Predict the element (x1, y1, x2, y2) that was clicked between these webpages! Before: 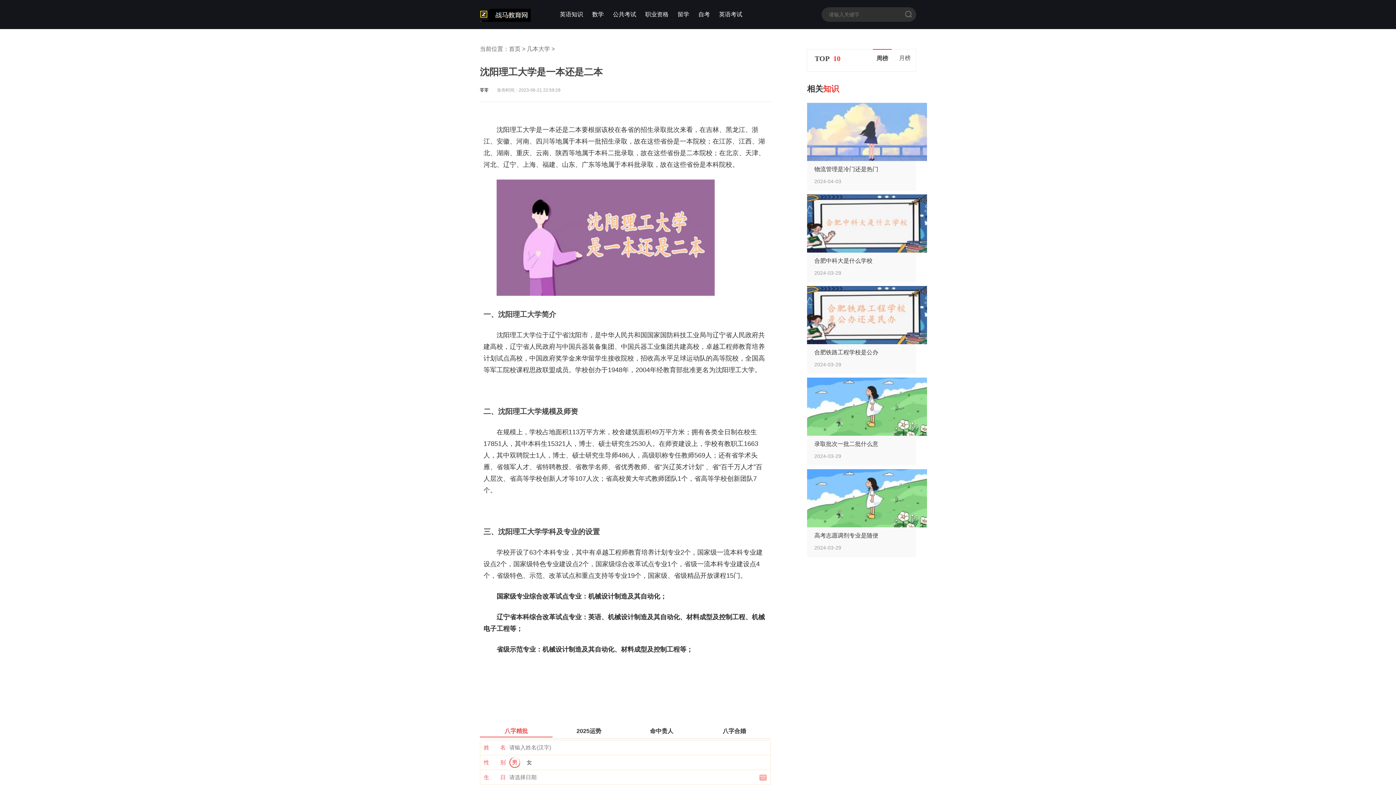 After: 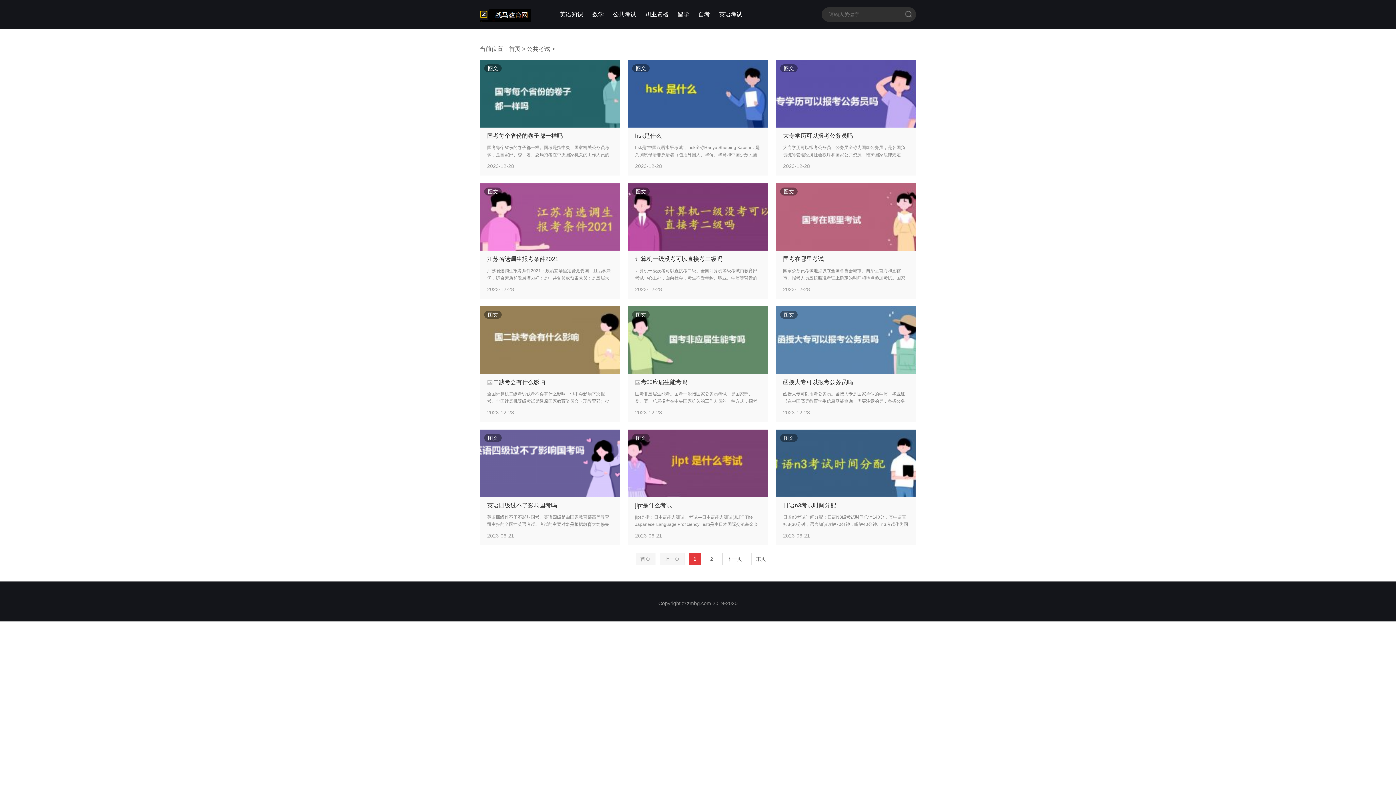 Action: label: 公共考试 bbox: (613, 0, 636, 29)